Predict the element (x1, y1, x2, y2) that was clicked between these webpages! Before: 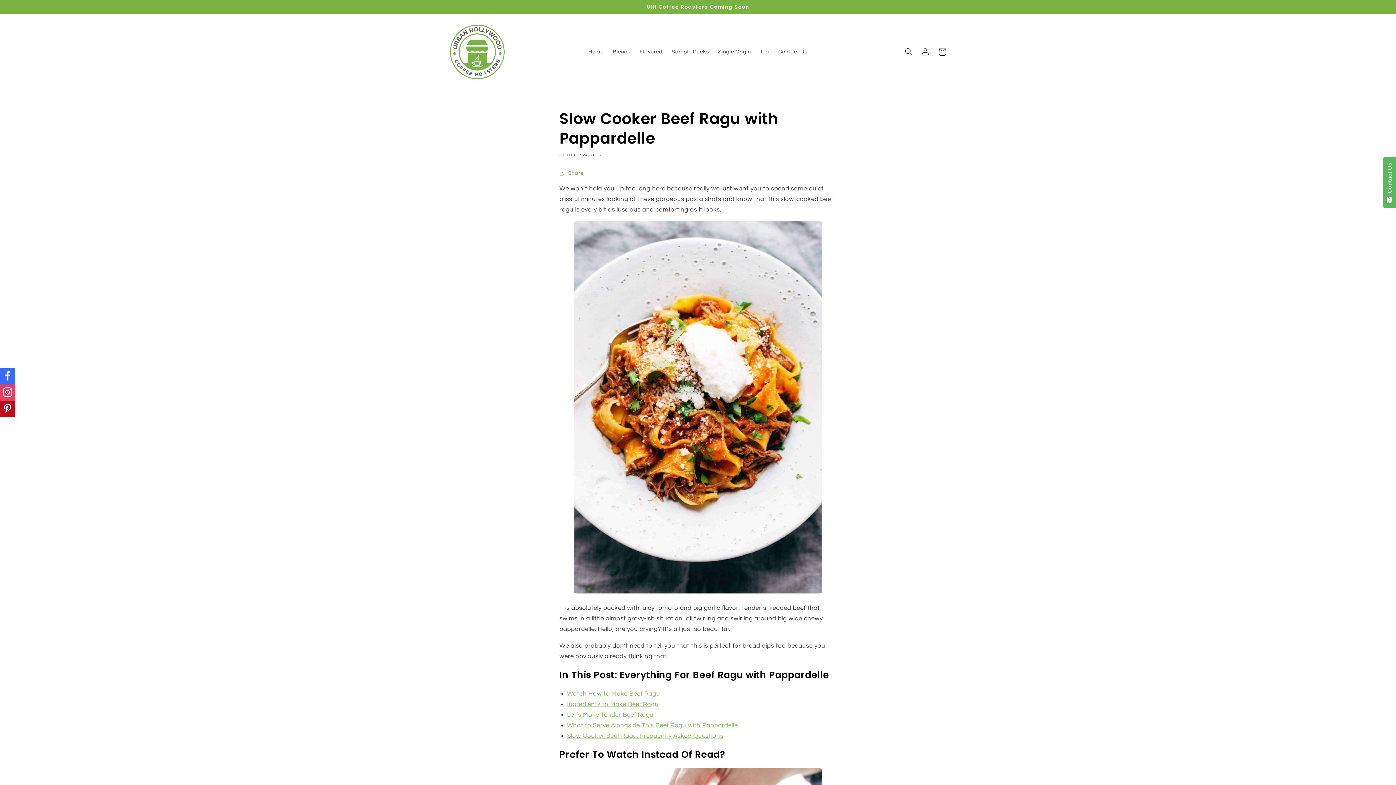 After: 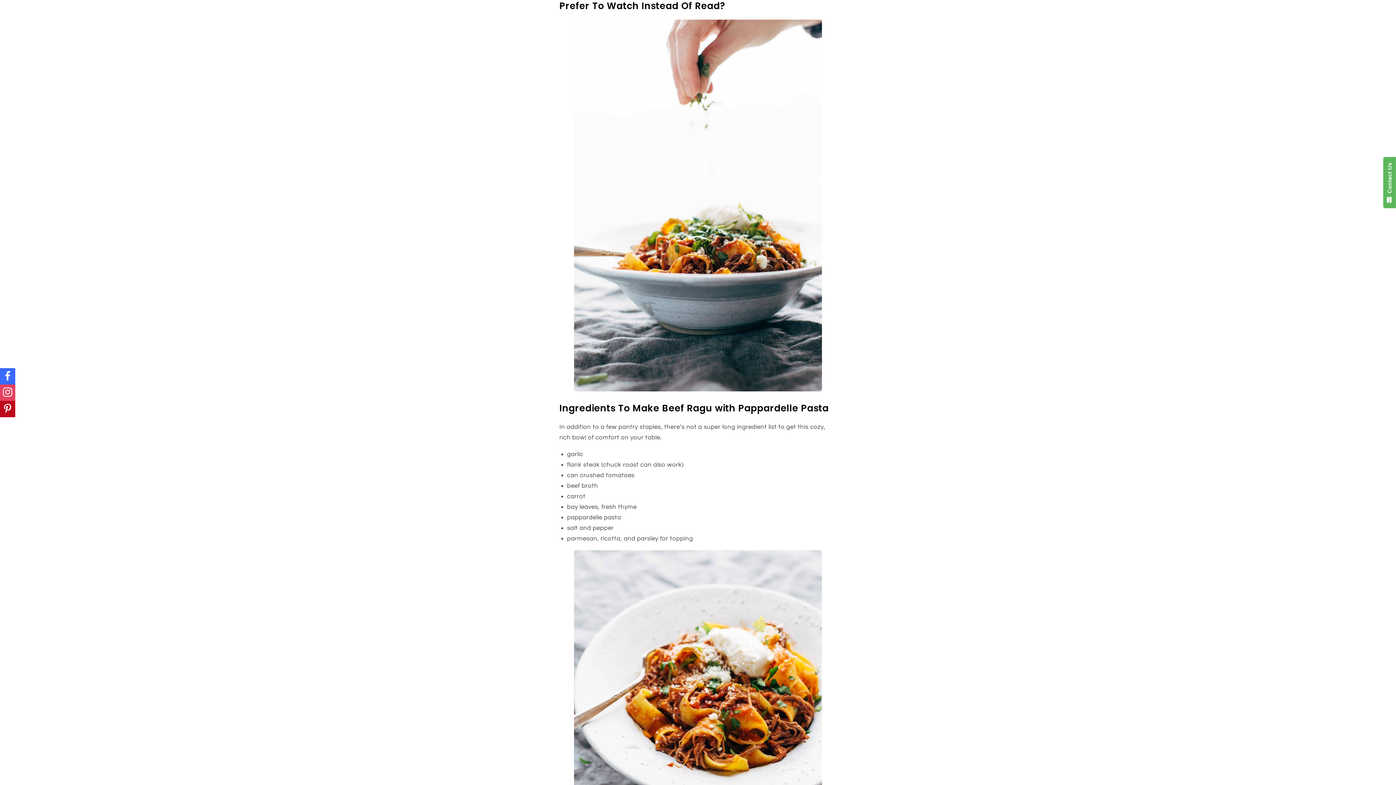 Action: label: Watch How to Make Beef Ragu bbox: (567, 690, 660, 697)